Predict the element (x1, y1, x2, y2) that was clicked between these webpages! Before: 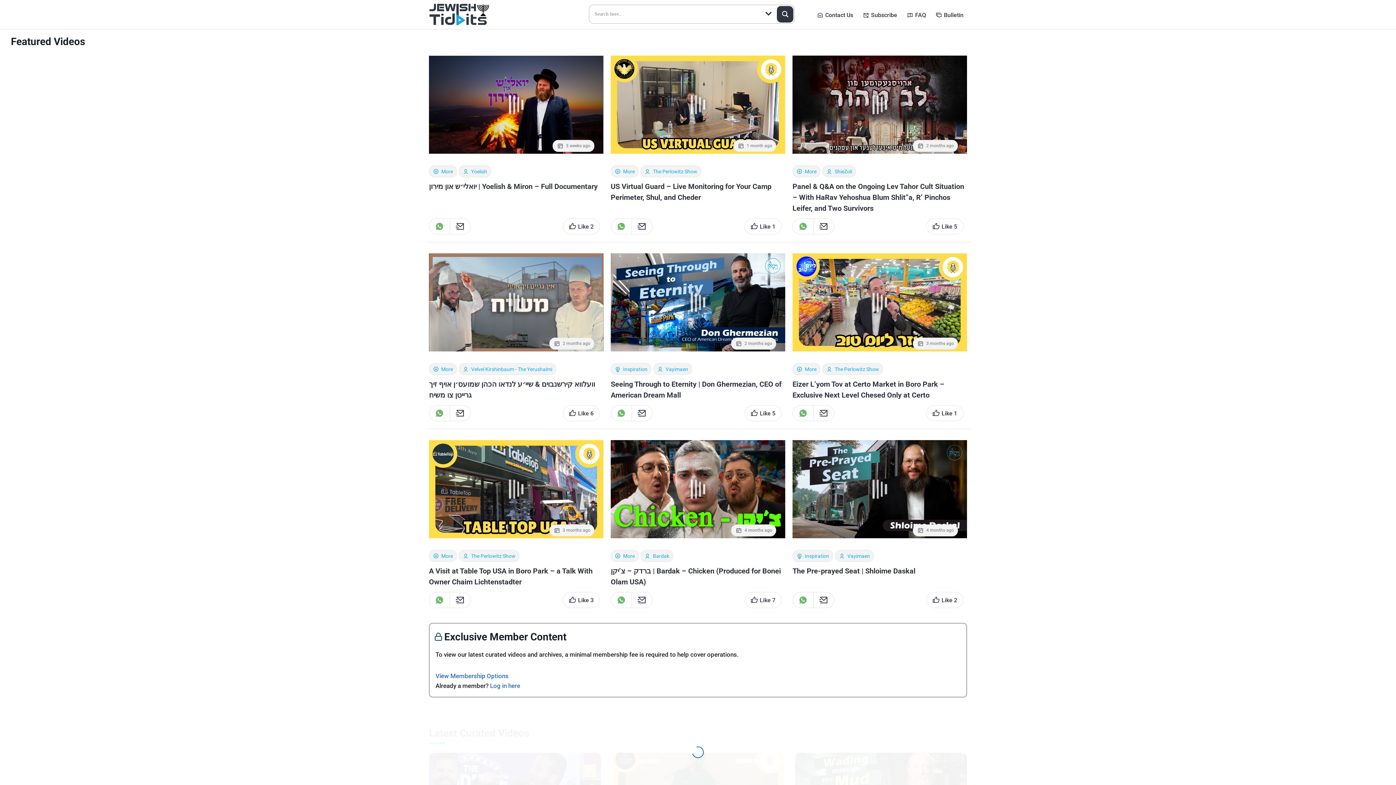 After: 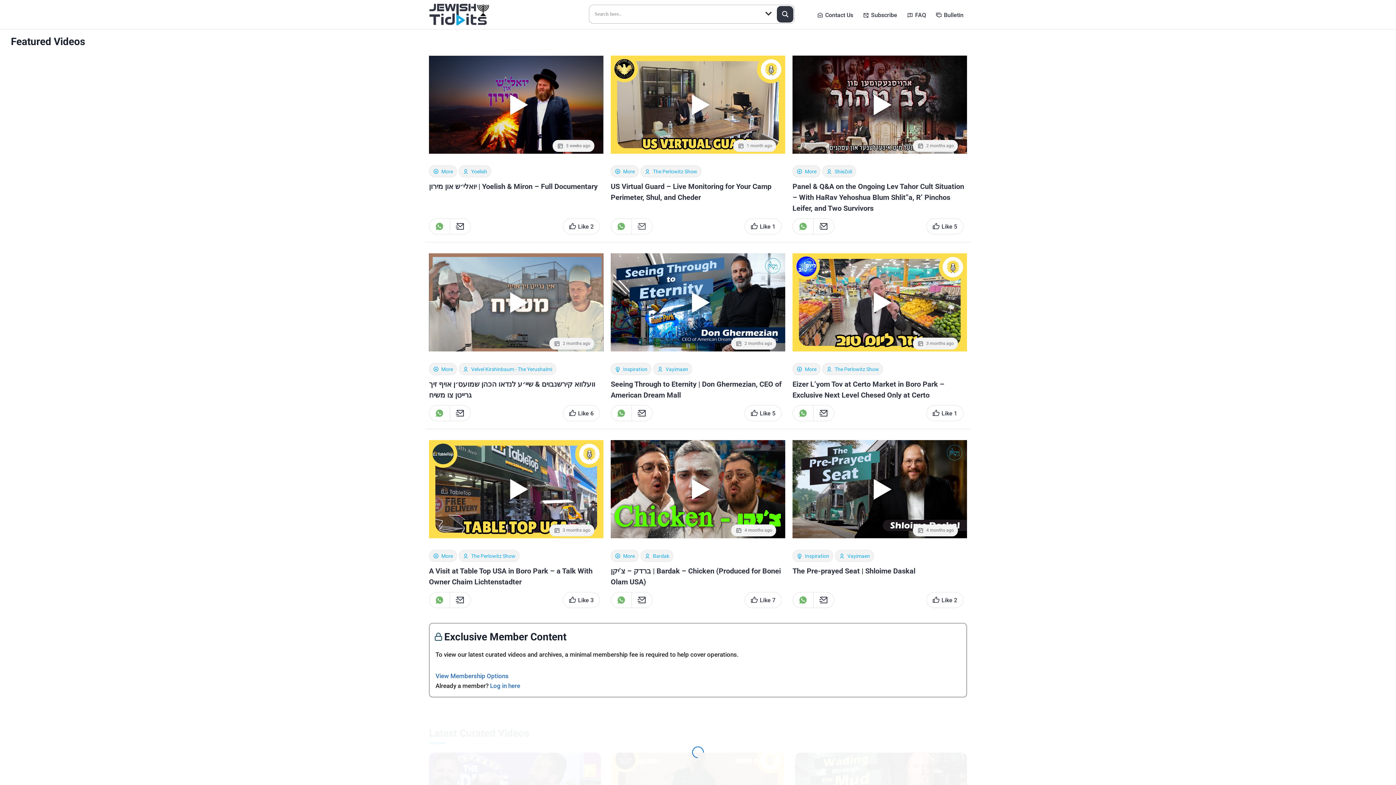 Action: bbox: (631, 218, 652, 234)